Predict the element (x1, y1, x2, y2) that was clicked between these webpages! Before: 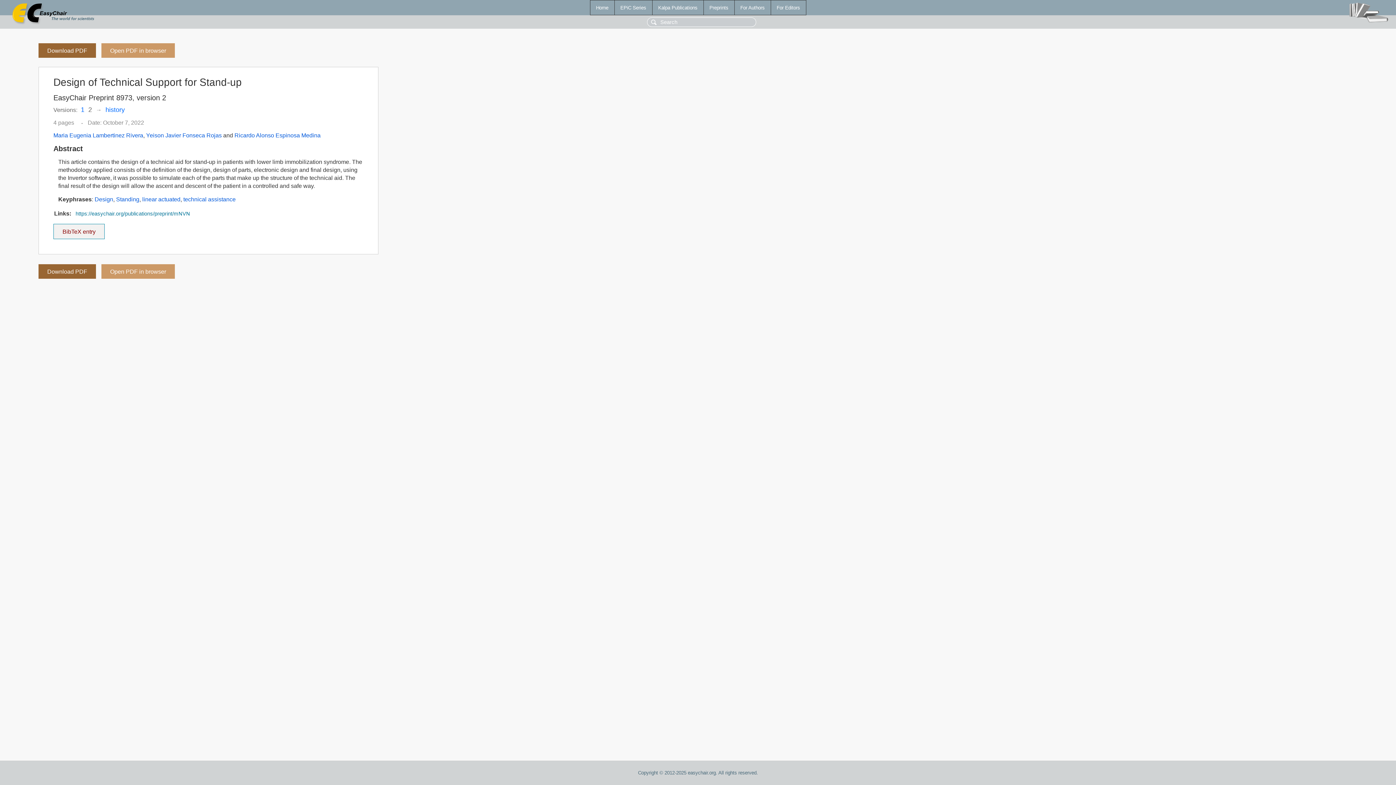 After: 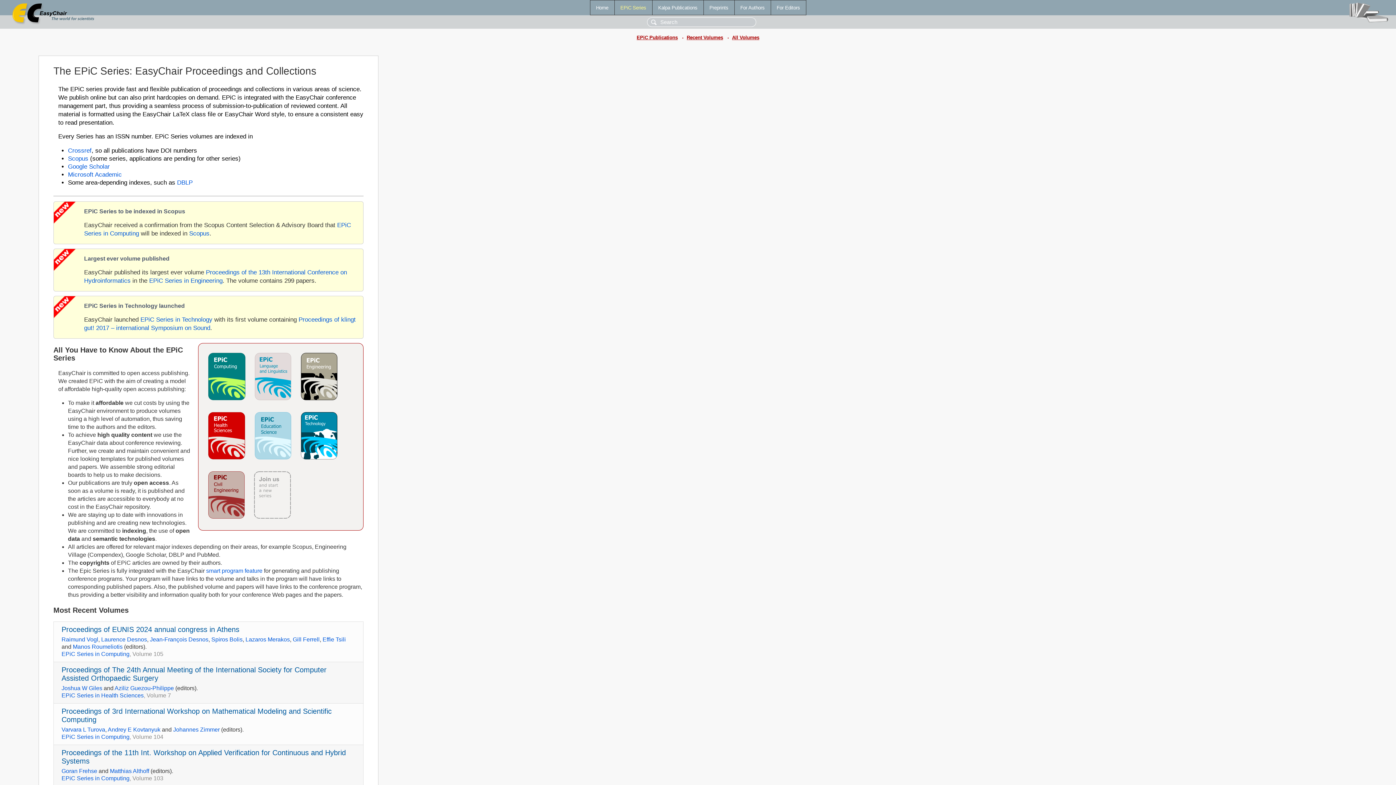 Action: bbox: (614, 0, 652, 14) label: EPiC Series